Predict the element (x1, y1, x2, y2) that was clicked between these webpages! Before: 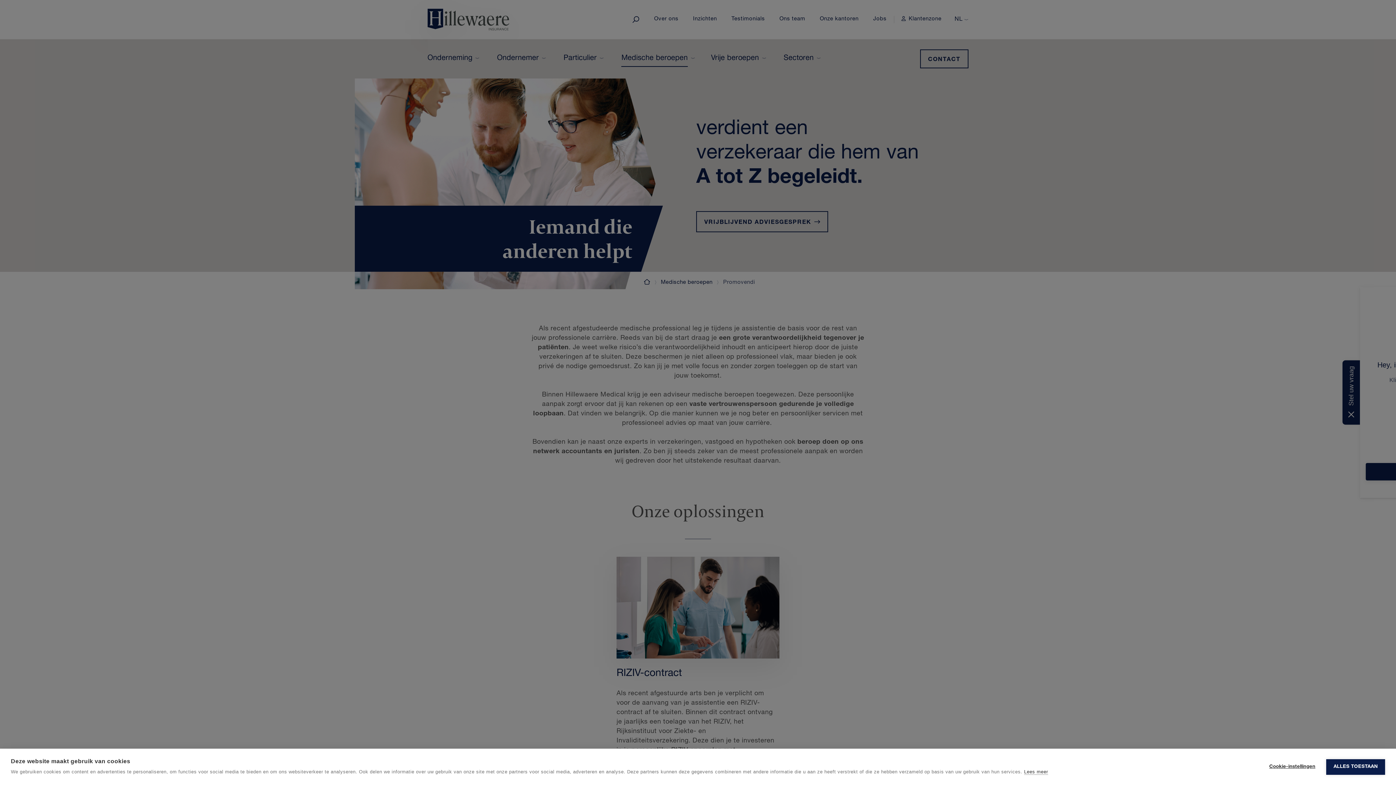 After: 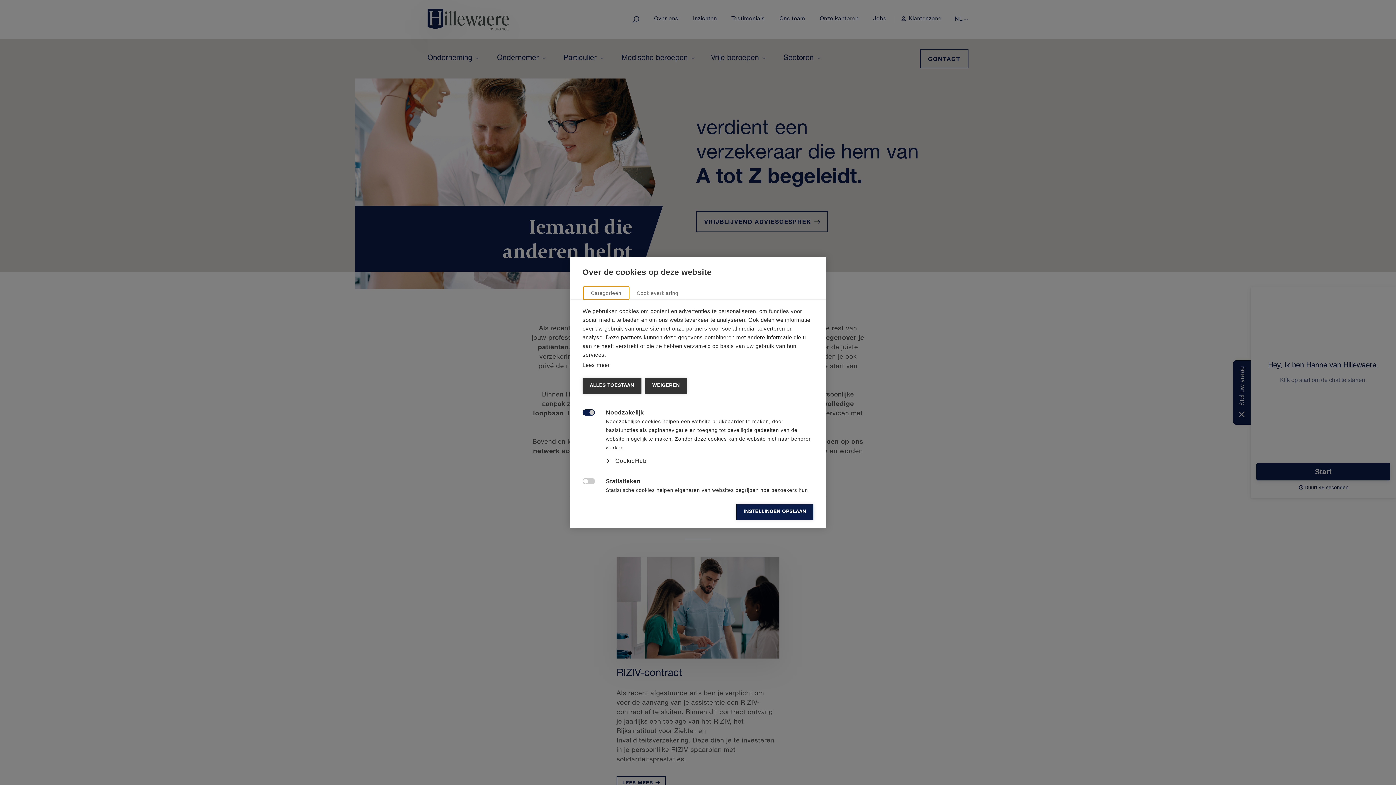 Action: bbox: (1262, 759, 1322, 775) label: Cookie-instellingen